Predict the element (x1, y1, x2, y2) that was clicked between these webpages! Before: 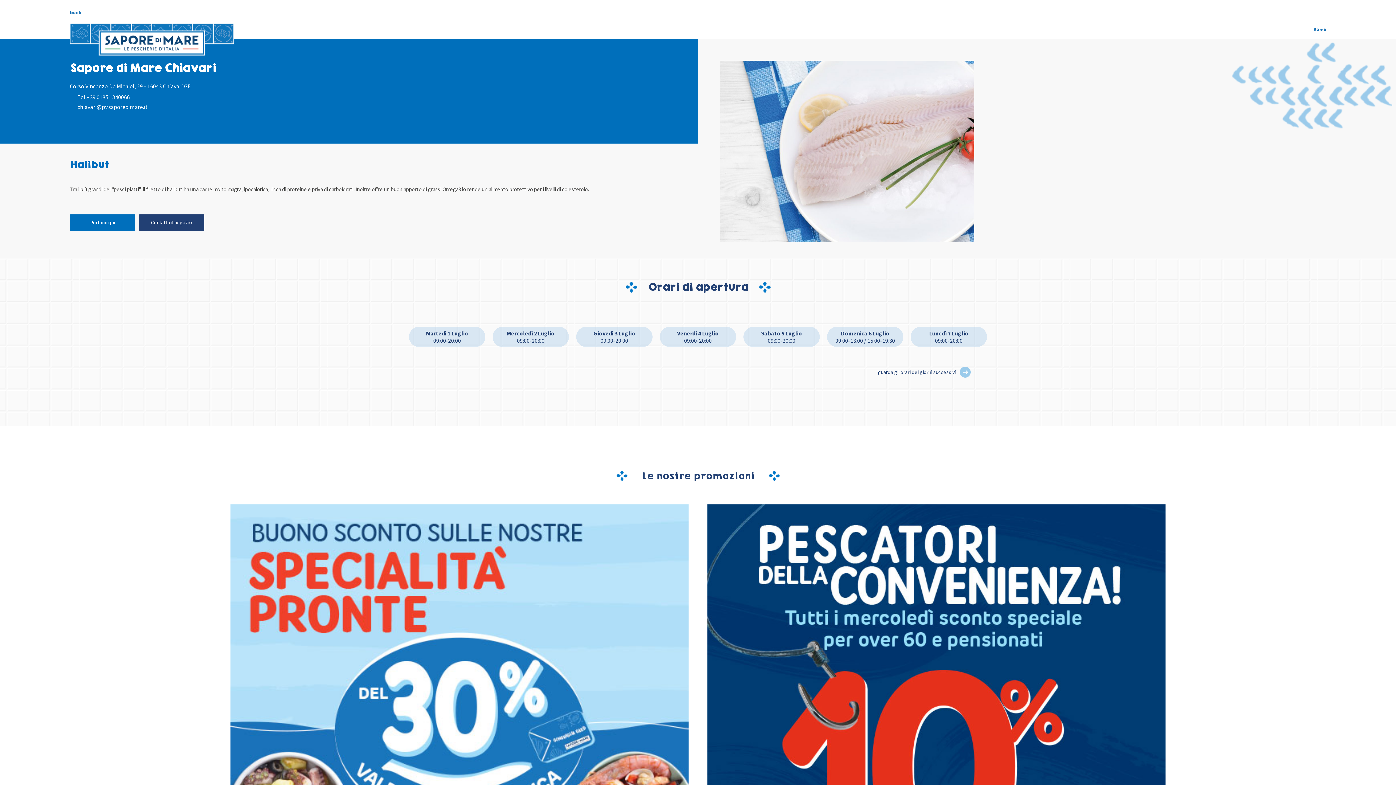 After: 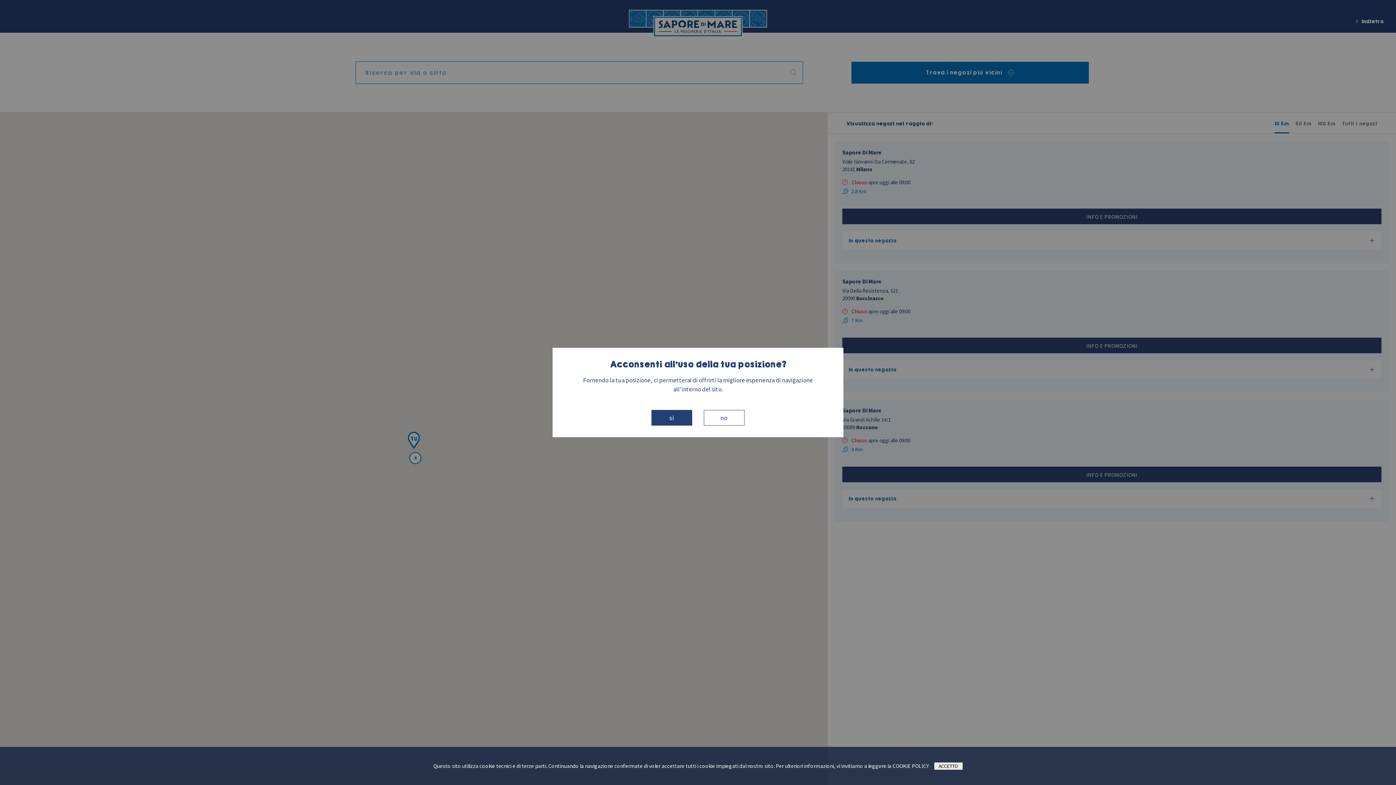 Action: bbox: (69, 15, 234, 63)